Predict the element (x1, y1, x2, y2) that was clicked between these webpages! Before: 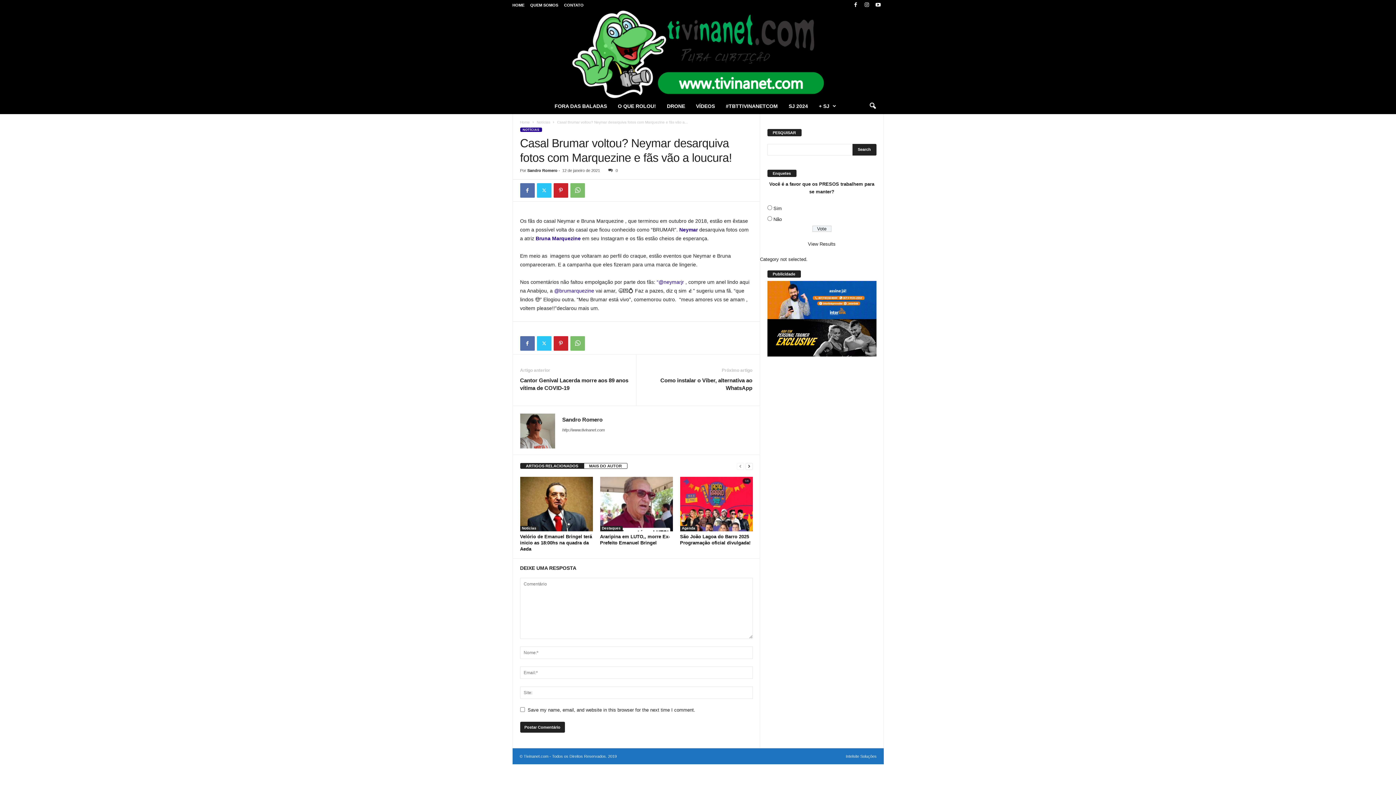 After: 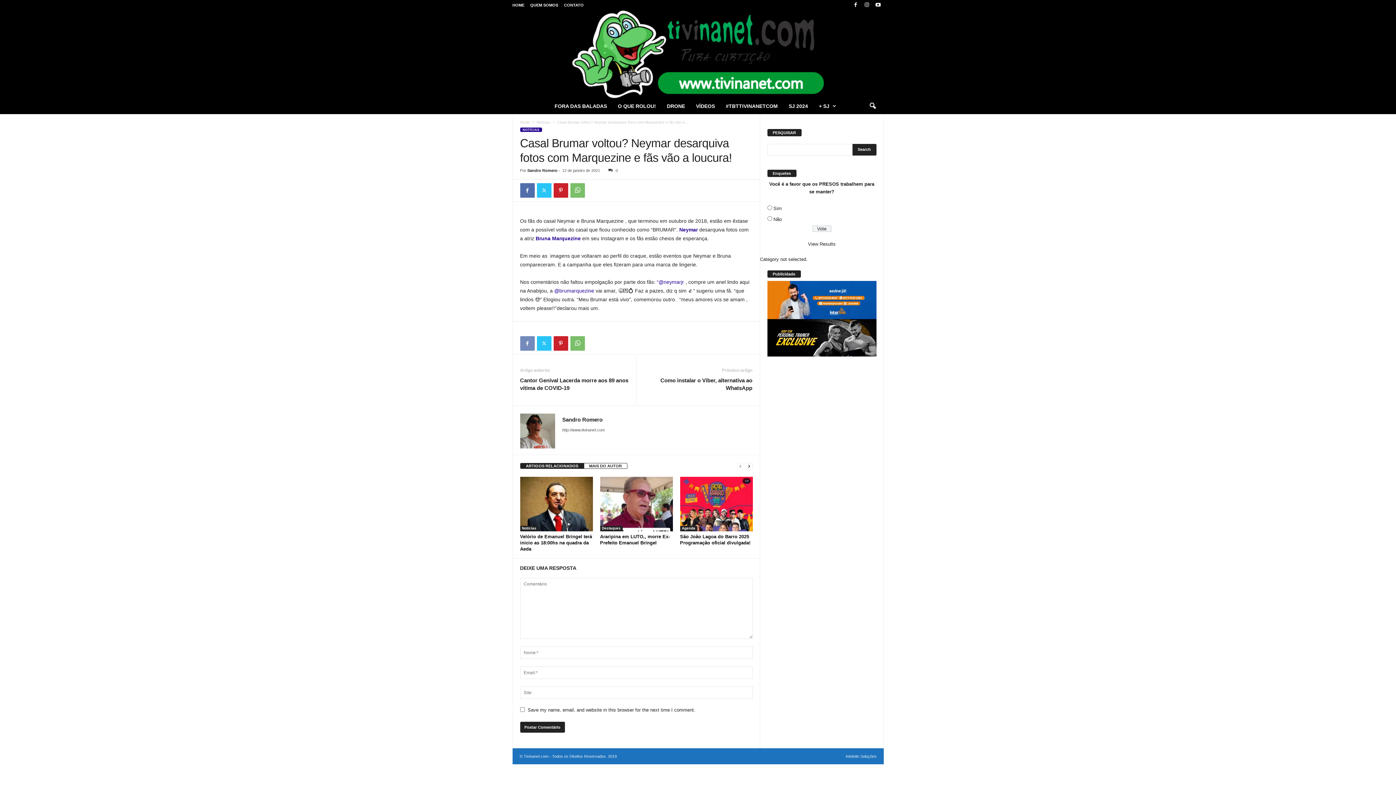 Action: bbox: (520, 336, 534, 350)